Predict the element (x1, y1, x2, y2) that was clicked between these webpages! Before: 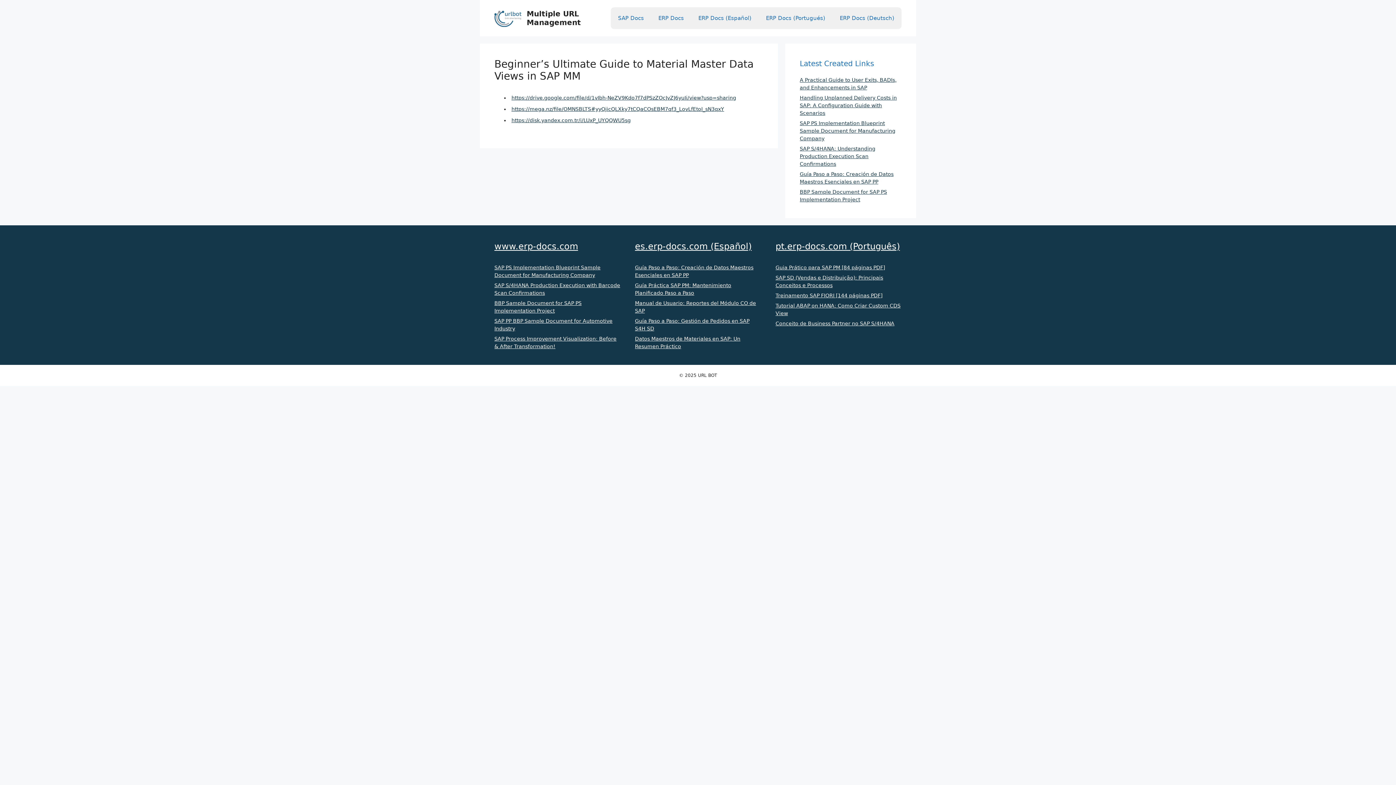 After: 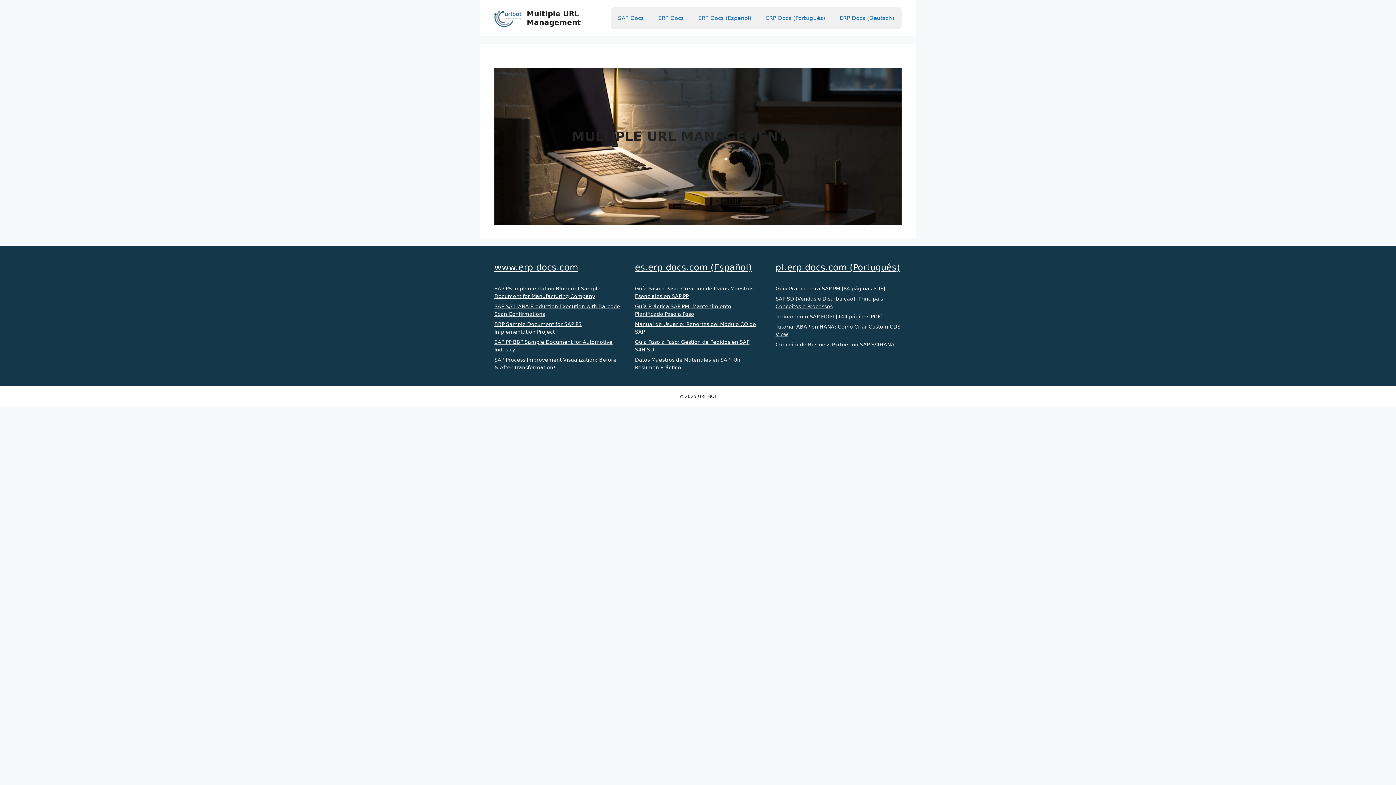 Action: label: Multiple URL Management bbox: (526, 9, 581, 26)